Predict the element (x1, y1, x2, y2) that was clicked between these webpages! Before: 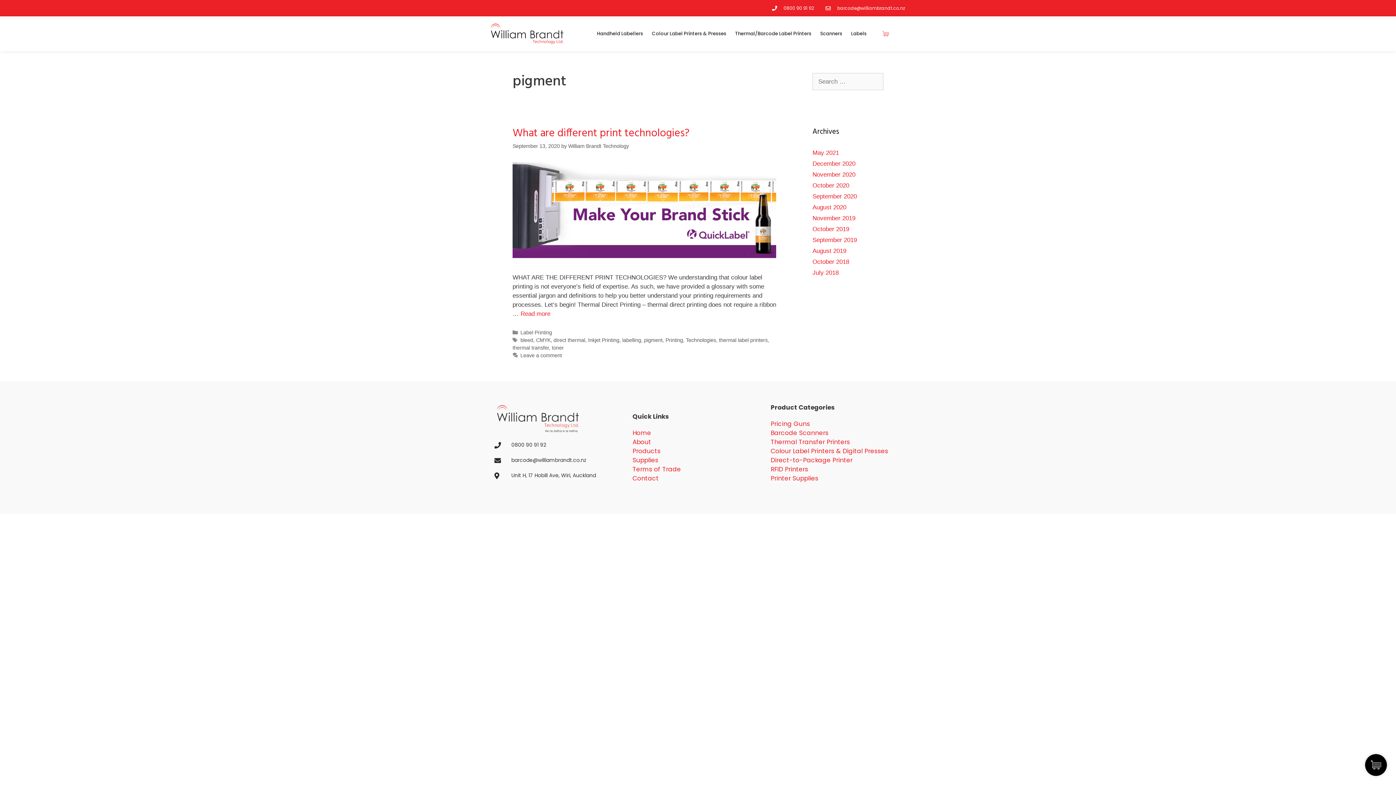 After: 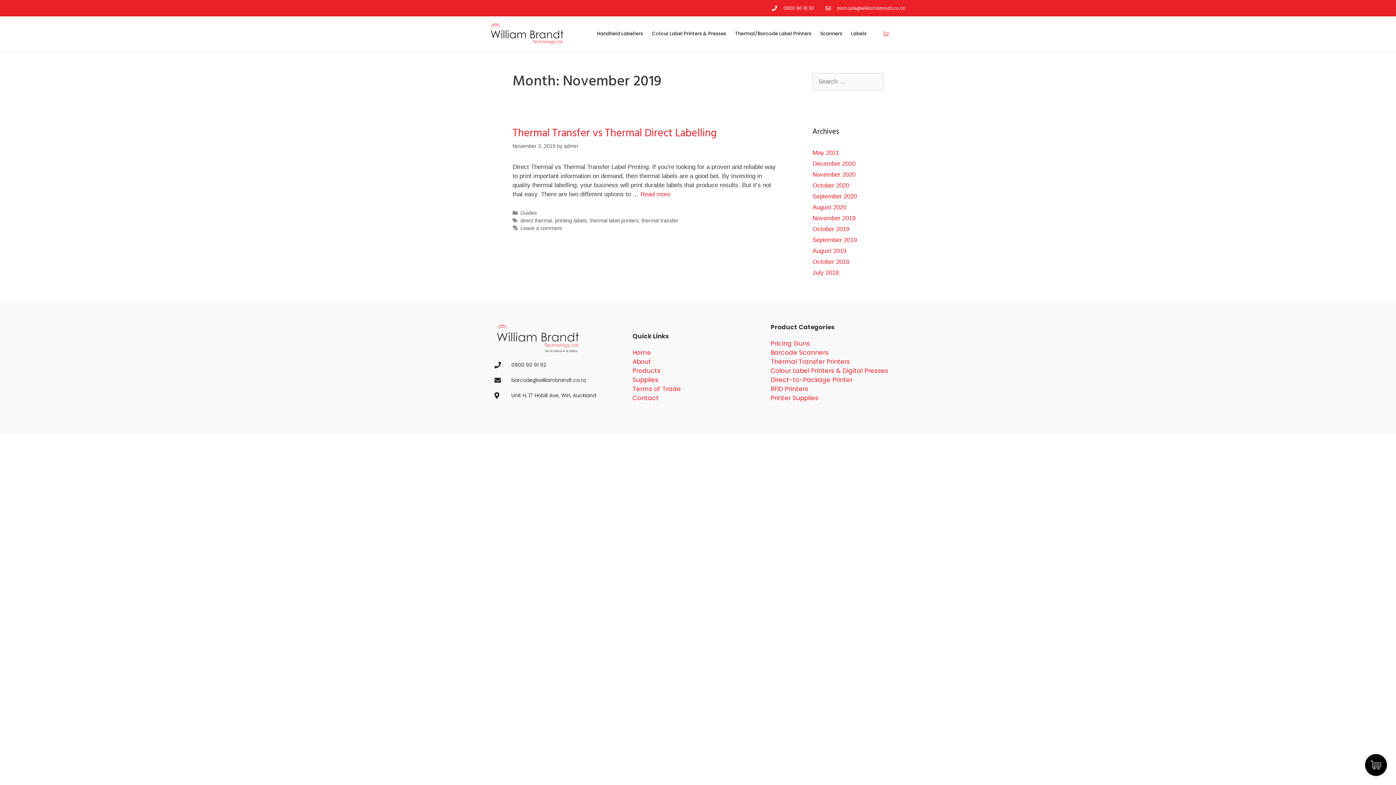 Action: bbox: (812, 214, 855, 221) label: November 2019